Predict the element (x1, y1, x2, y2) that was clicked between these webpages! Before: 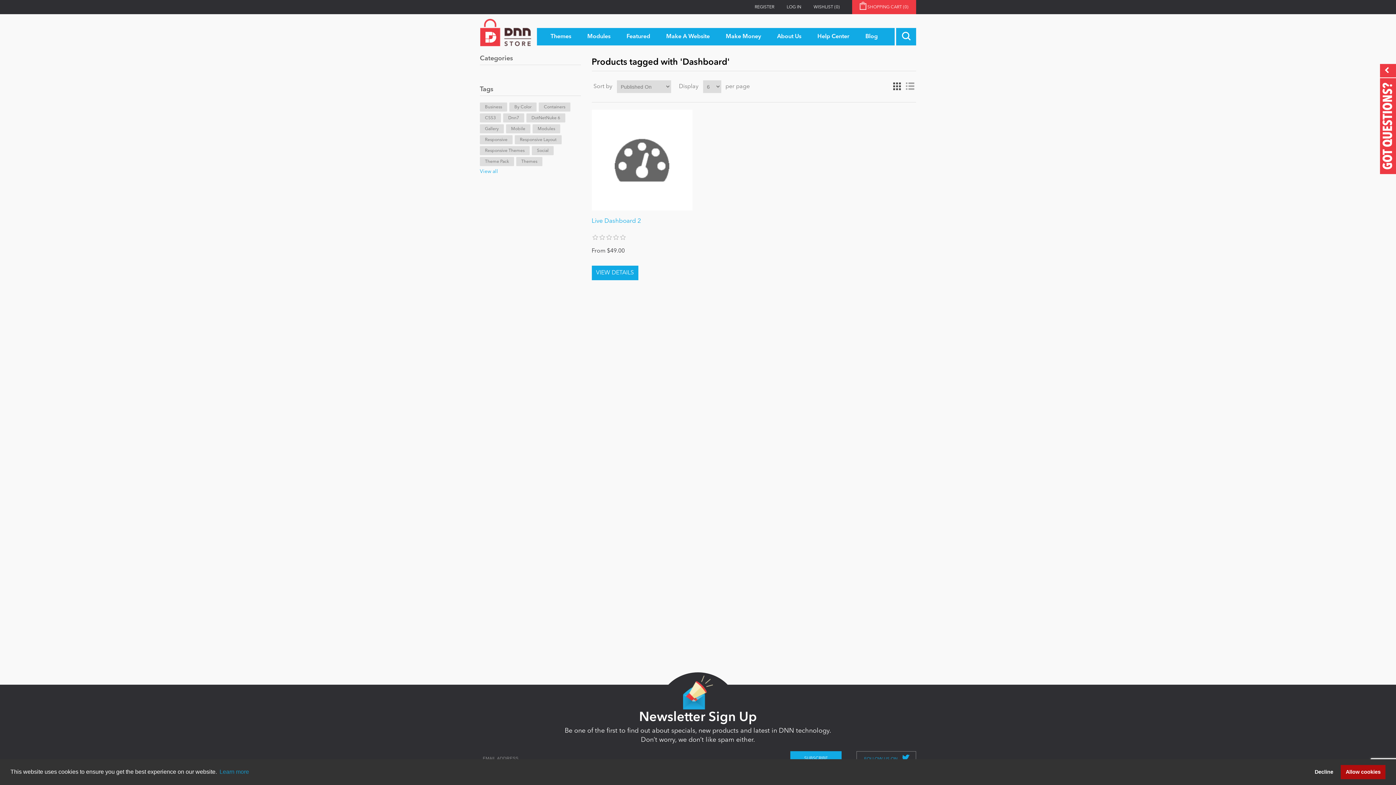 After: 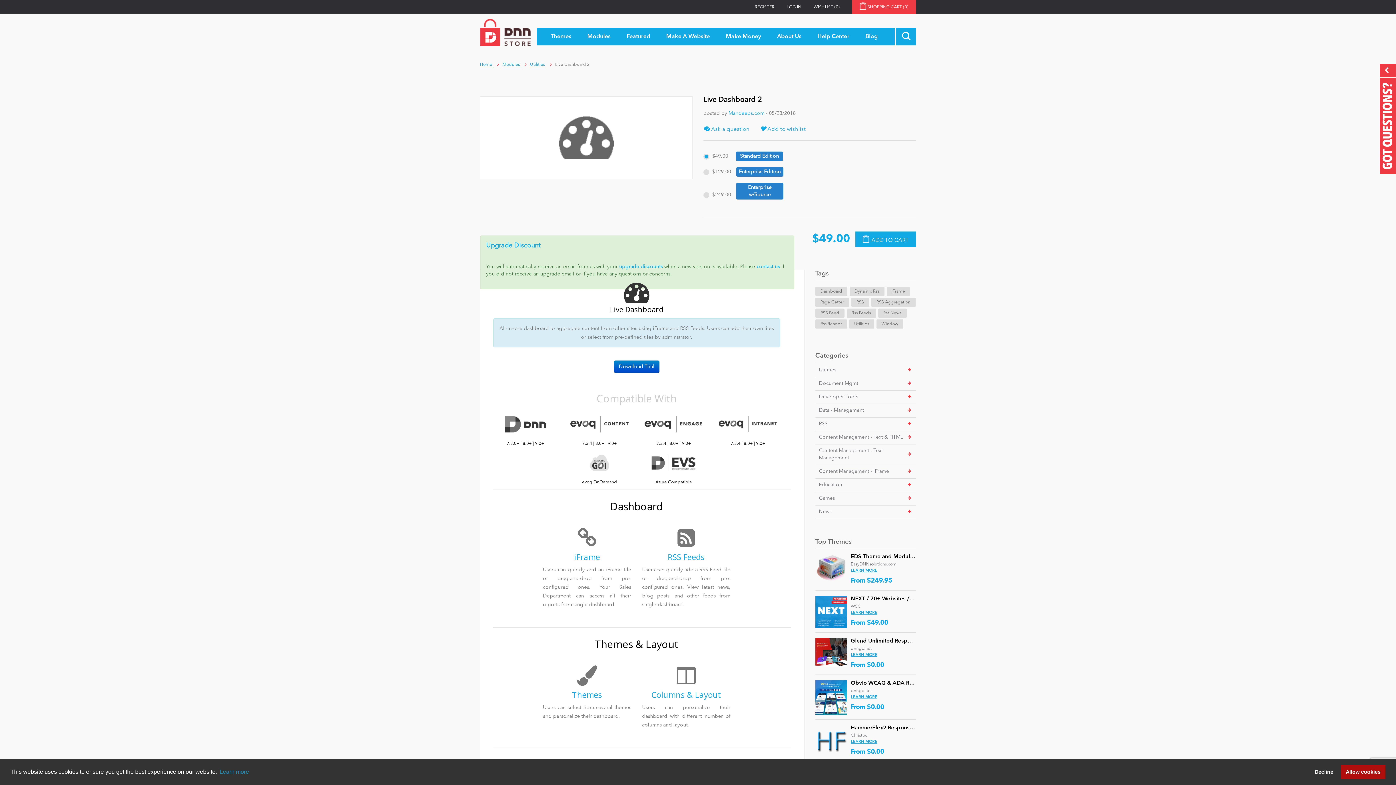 Action: bbox: (591, 109, 692, 210)